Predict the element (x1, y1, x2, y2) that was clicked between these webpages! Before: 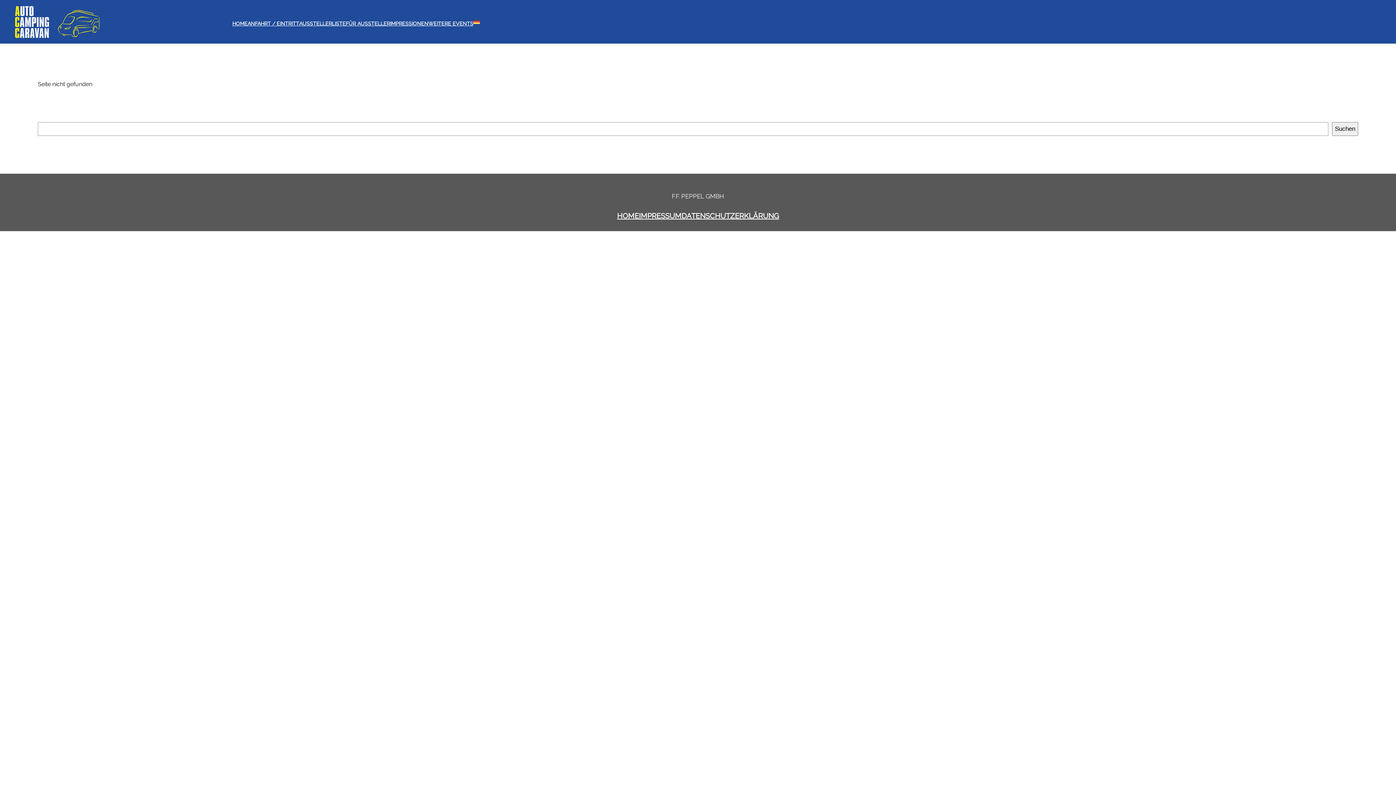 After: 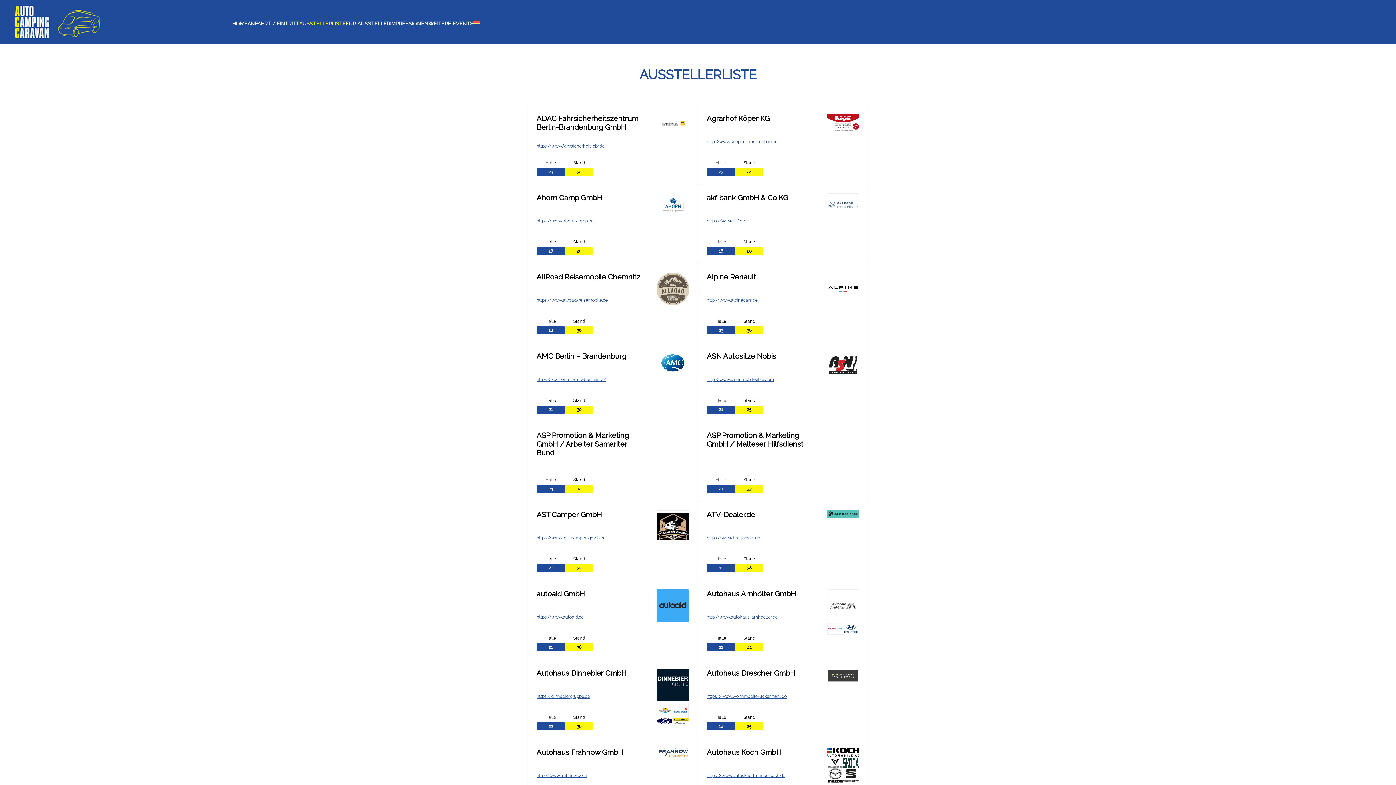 Action: label: AUSSTELLERLISTE bbox: (299, 16, 345, 26)